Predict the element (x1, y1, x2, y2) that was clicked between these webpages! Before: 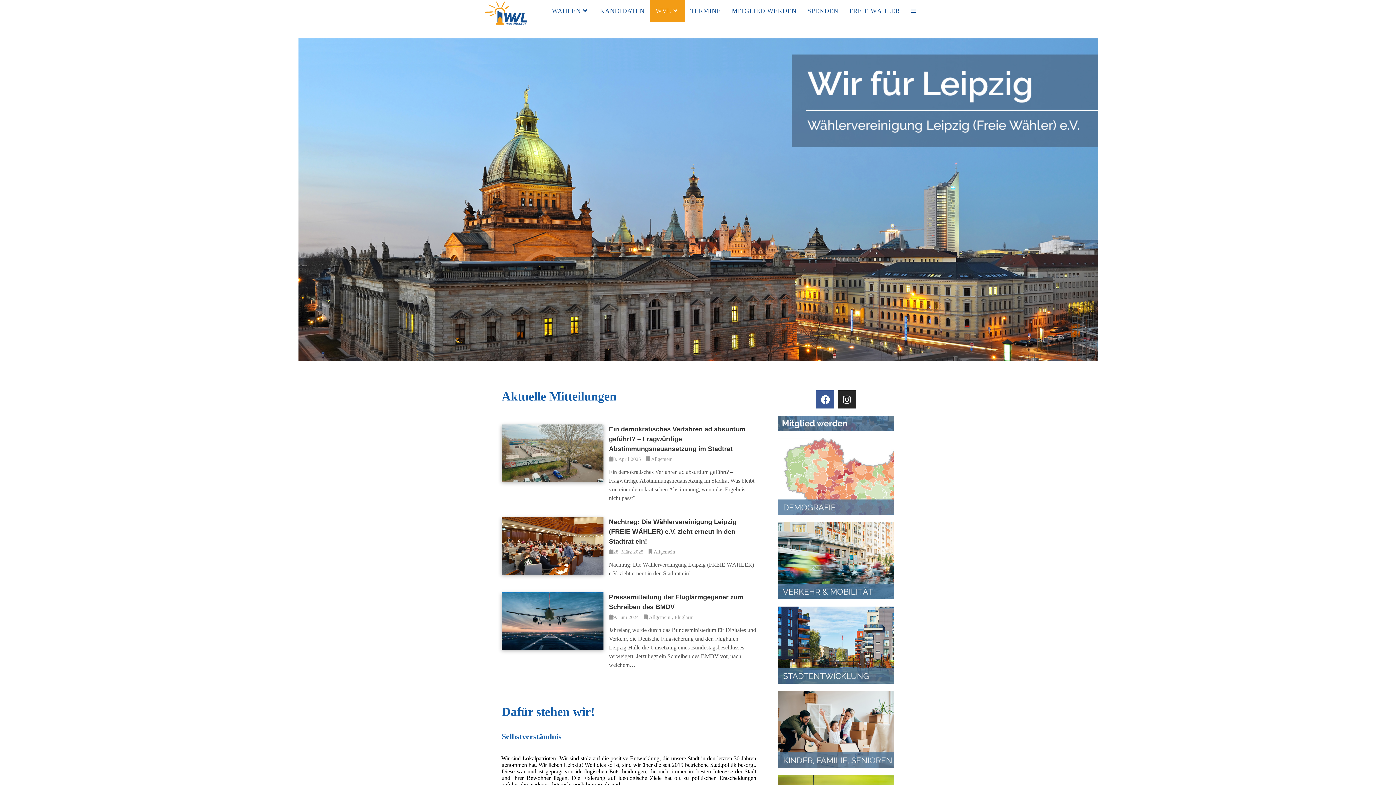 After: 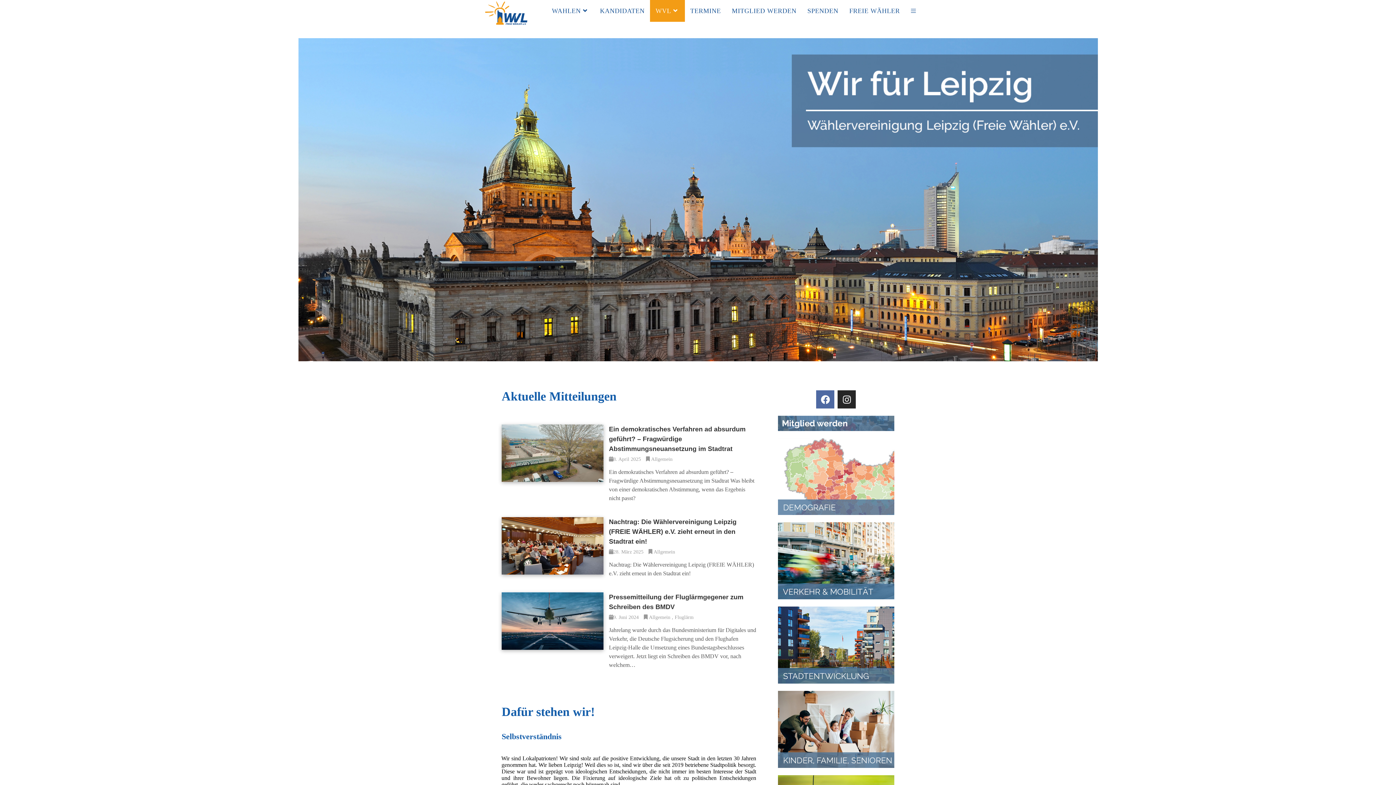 Action: label: Facebook bbox: (816, 390, 834, 408)